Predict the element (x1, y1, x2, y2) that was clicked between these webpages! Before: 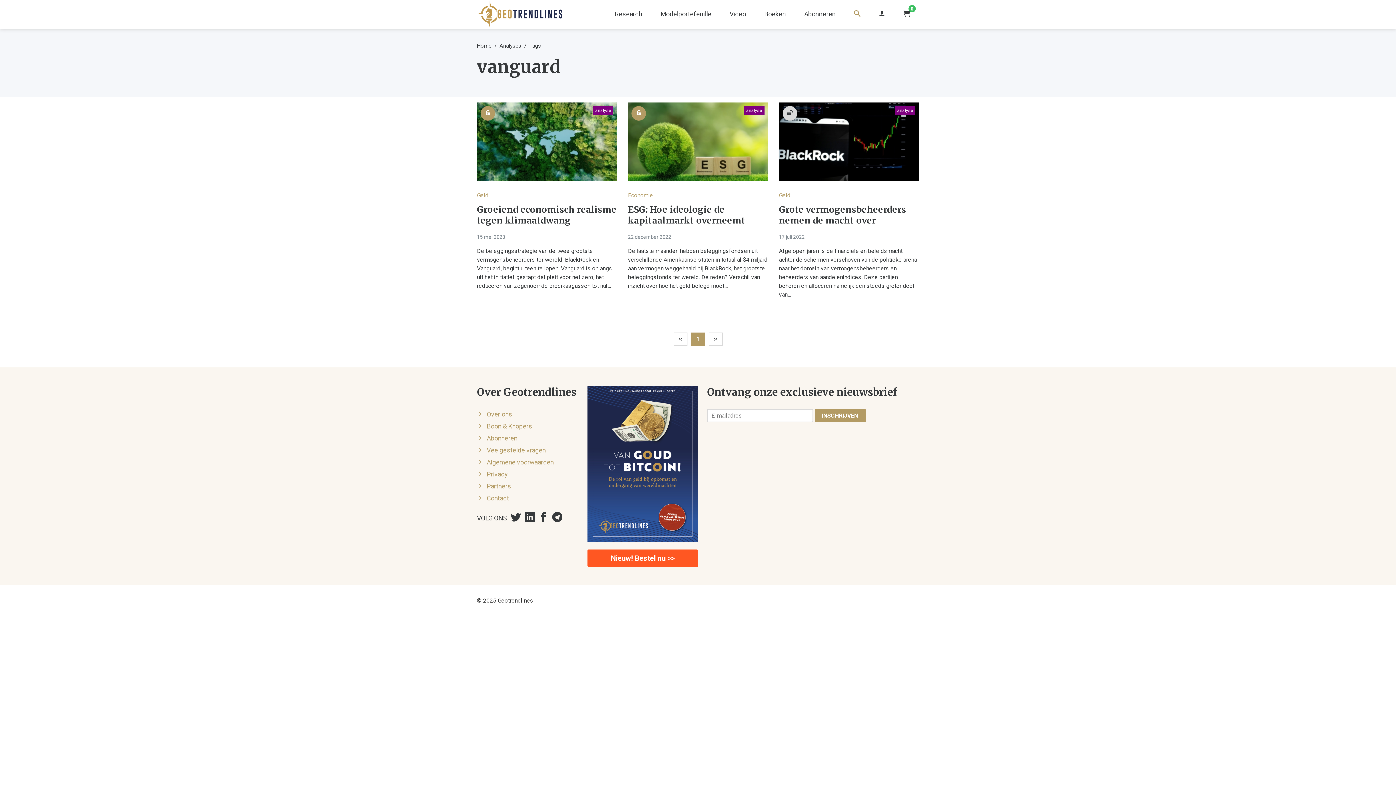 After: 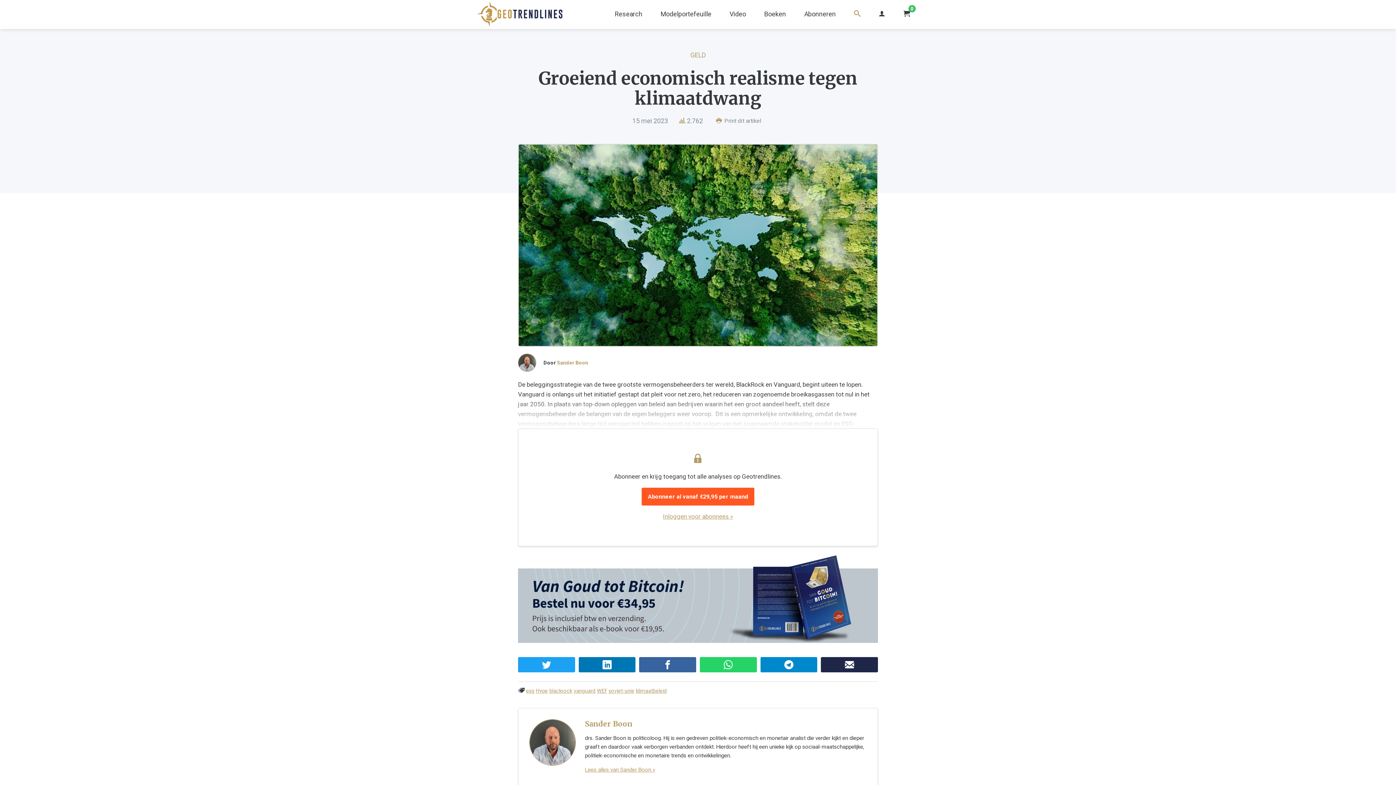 Action: label: Groeiend economisch realisme tegen klimaatdwang bbox: (477, 204, 617, 226)